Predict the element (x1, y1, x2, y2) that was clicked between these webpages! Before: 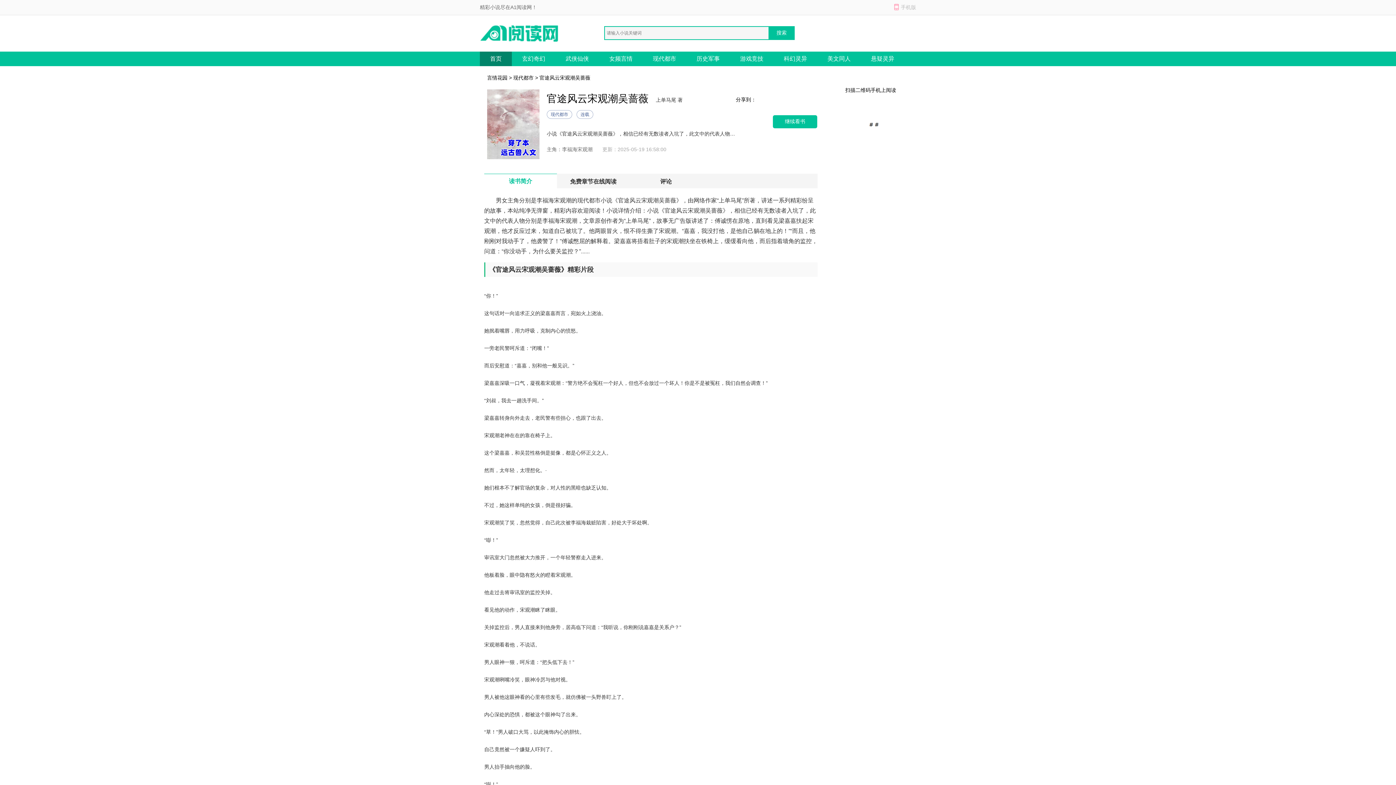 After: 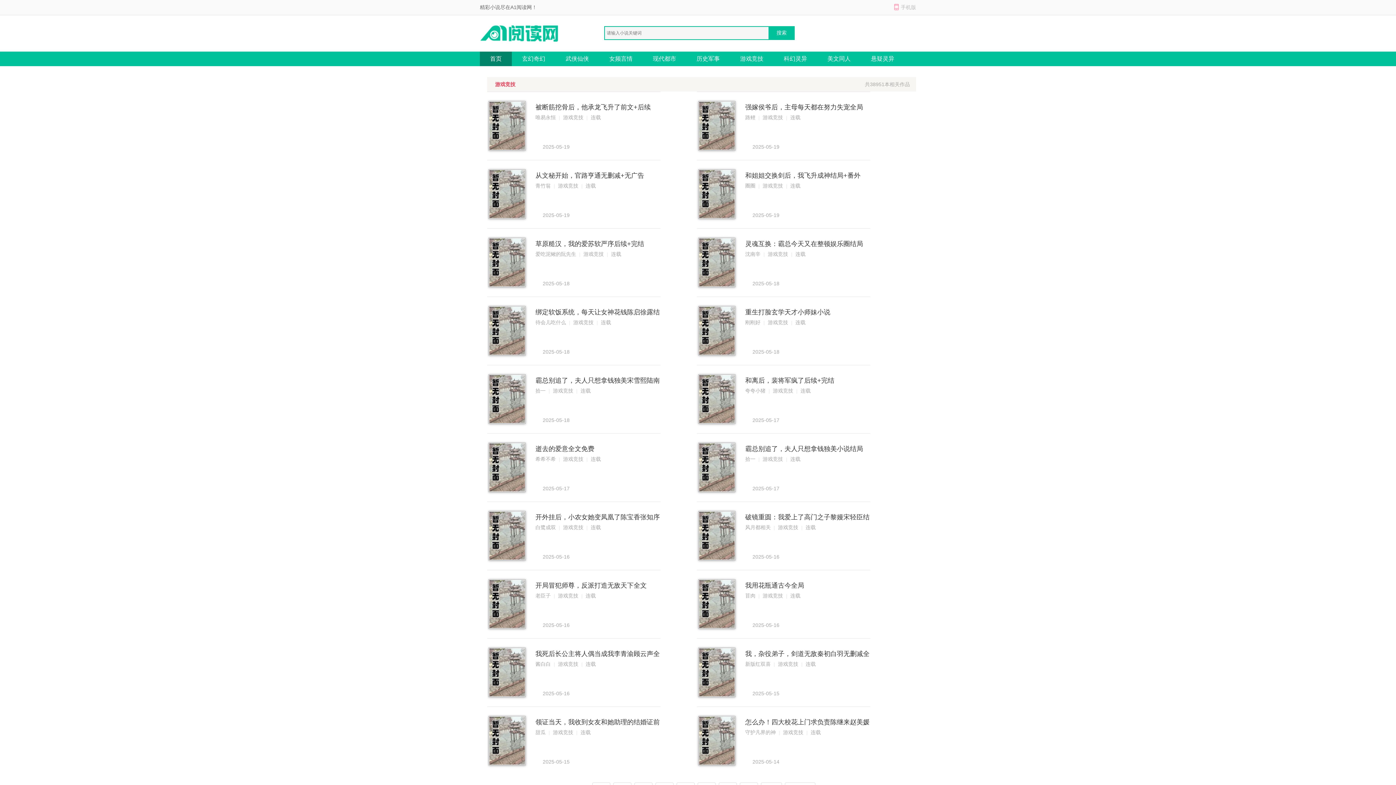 Action: bbox: (730, 51, 773, 66) label: 游戏竞技